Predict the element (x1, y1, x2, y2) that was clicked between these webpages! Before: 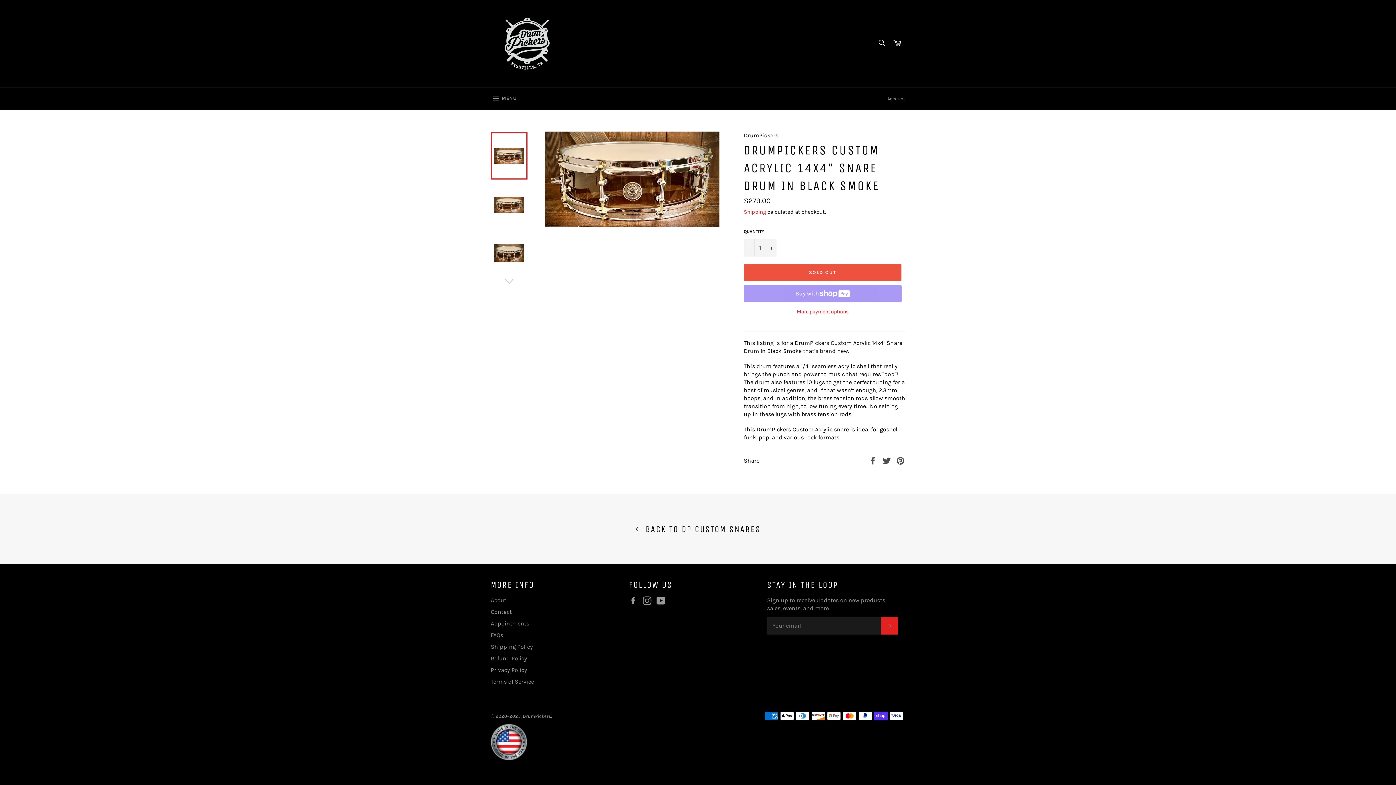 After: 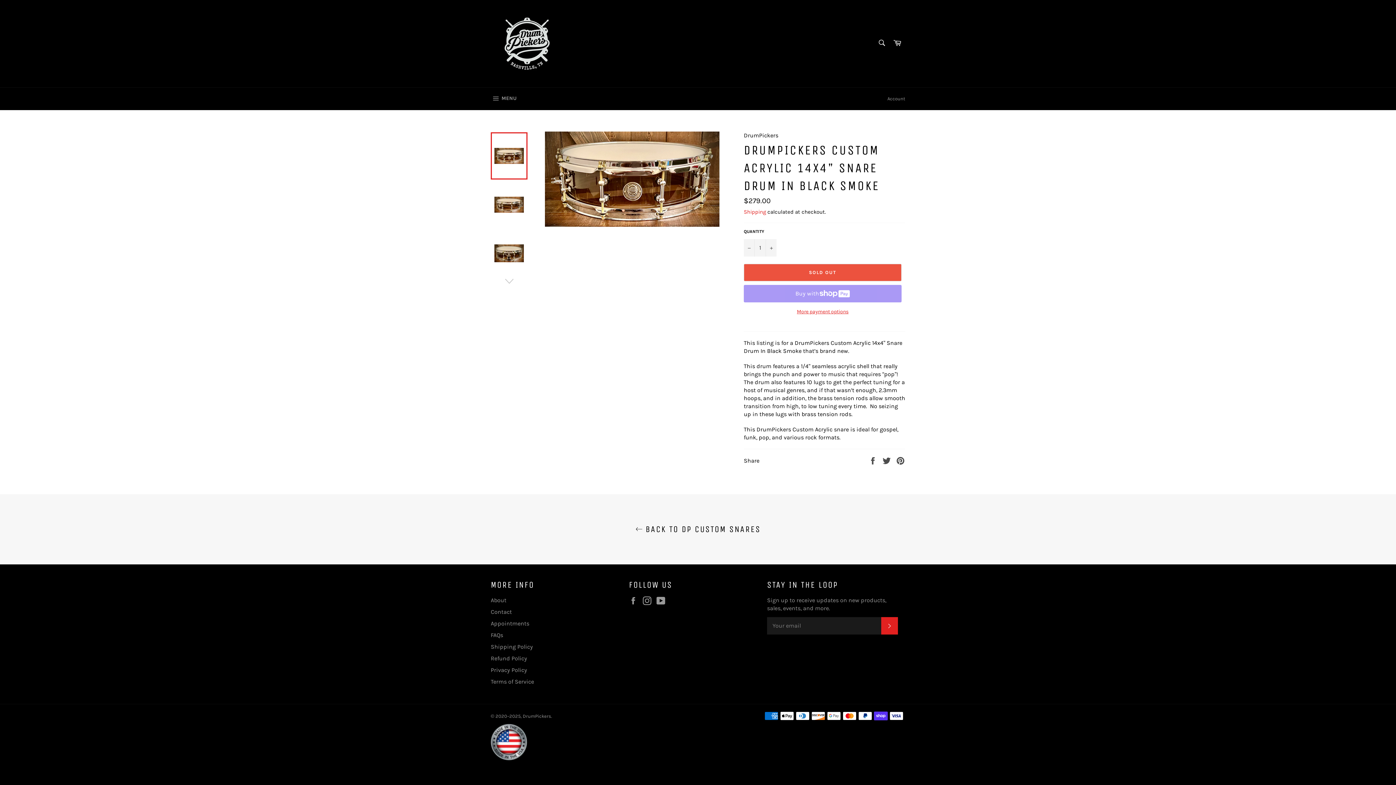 Action: bbox: (490, 132, 527, 179)